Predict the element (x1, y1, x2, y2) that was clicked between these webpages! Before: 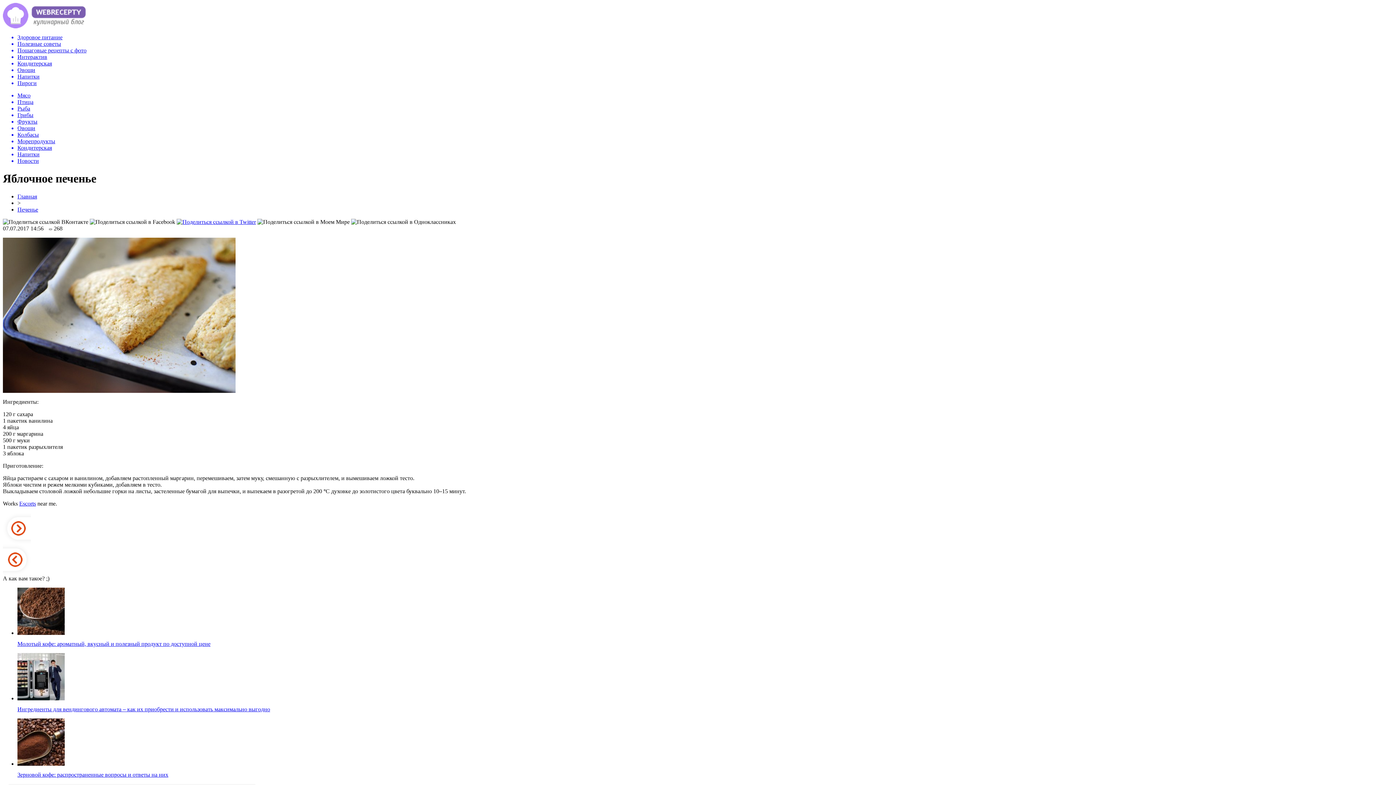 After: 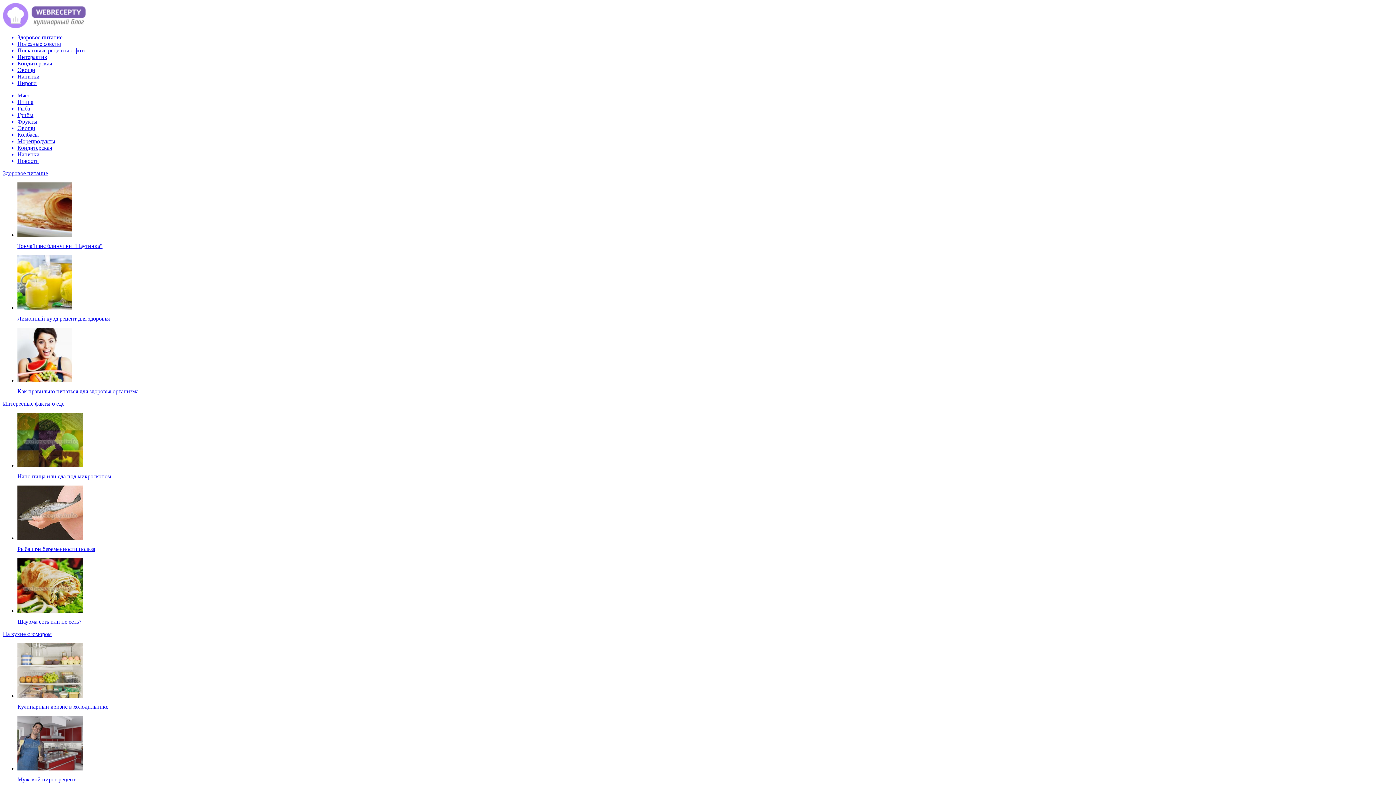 Action: bbox: (2, 23, 85, 29)